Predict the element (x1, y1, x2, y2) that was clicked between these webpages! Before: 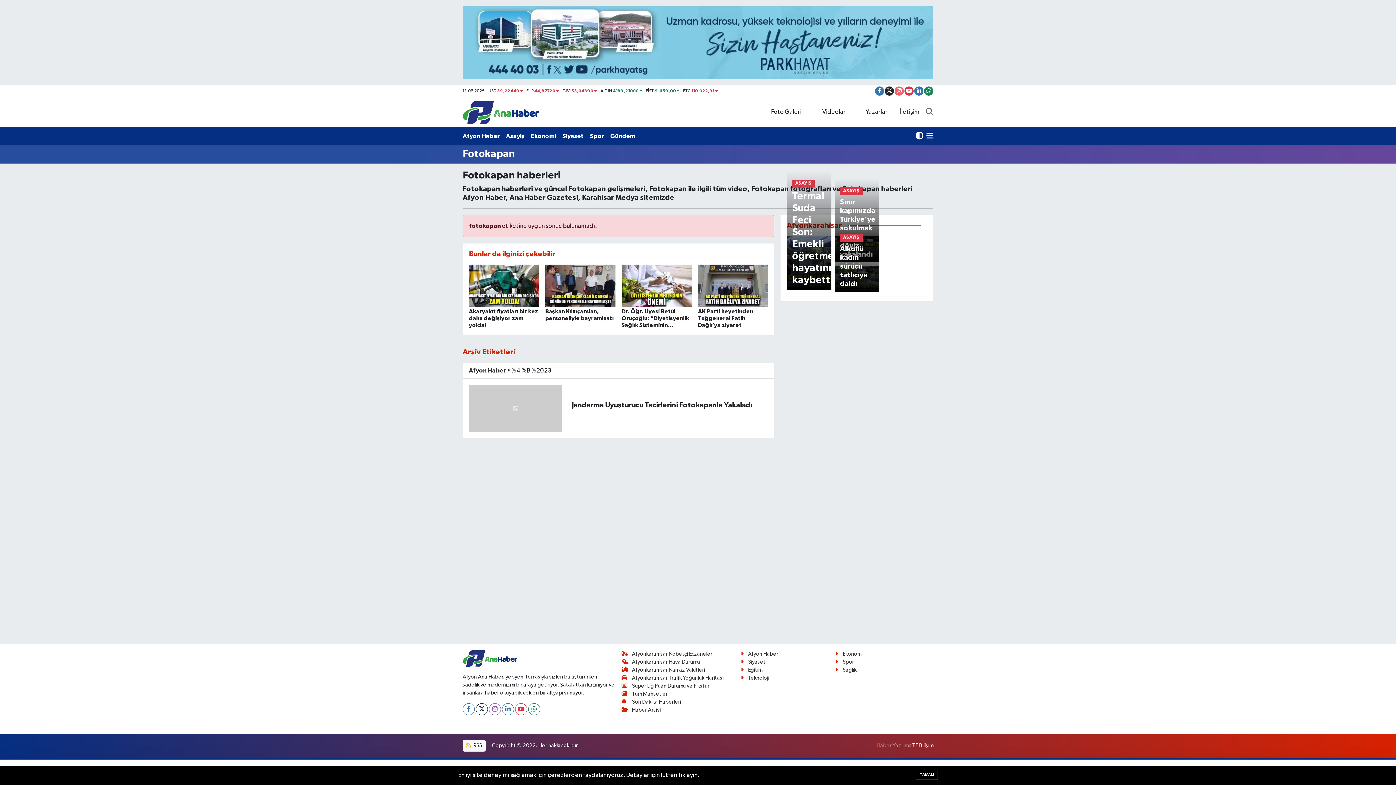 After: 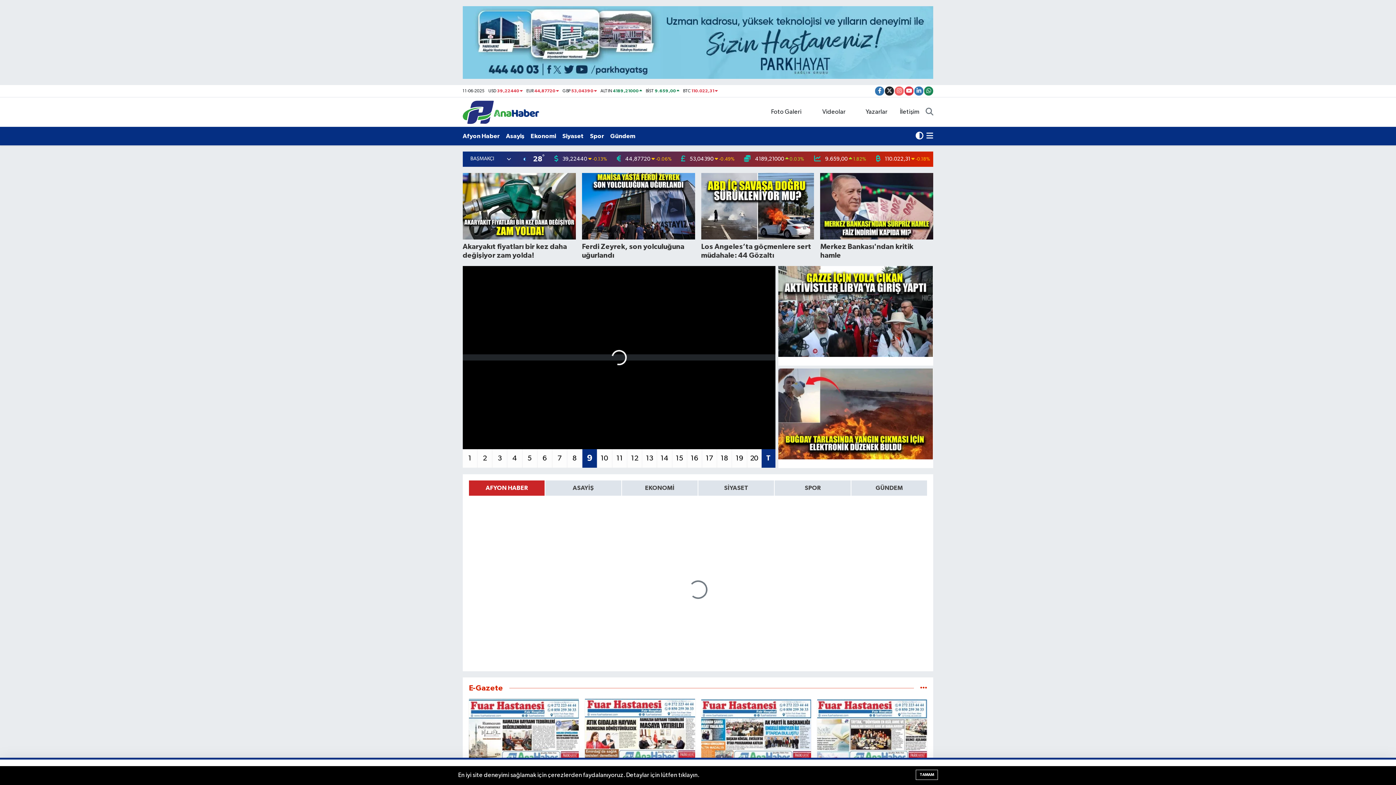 Action: bbox: (462, 106, 539, 117)